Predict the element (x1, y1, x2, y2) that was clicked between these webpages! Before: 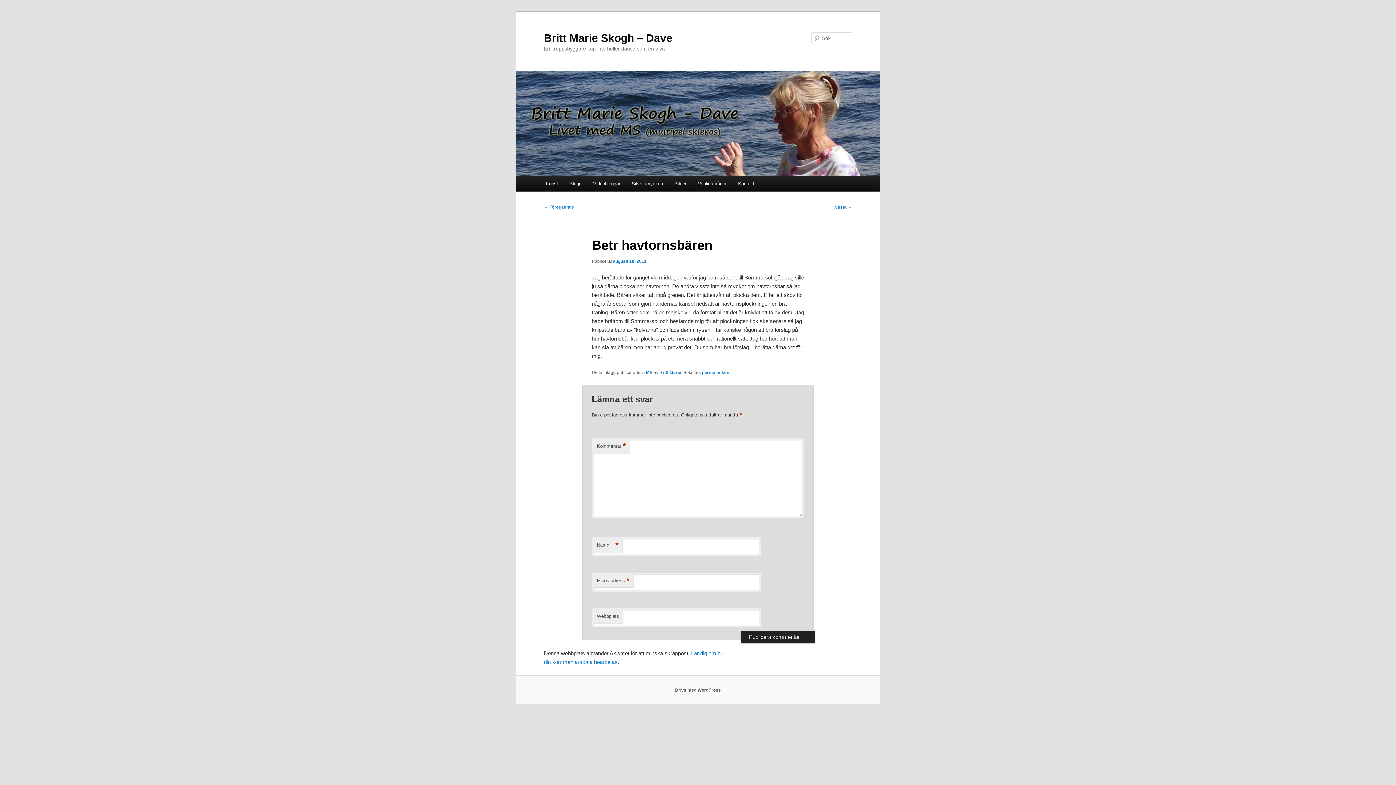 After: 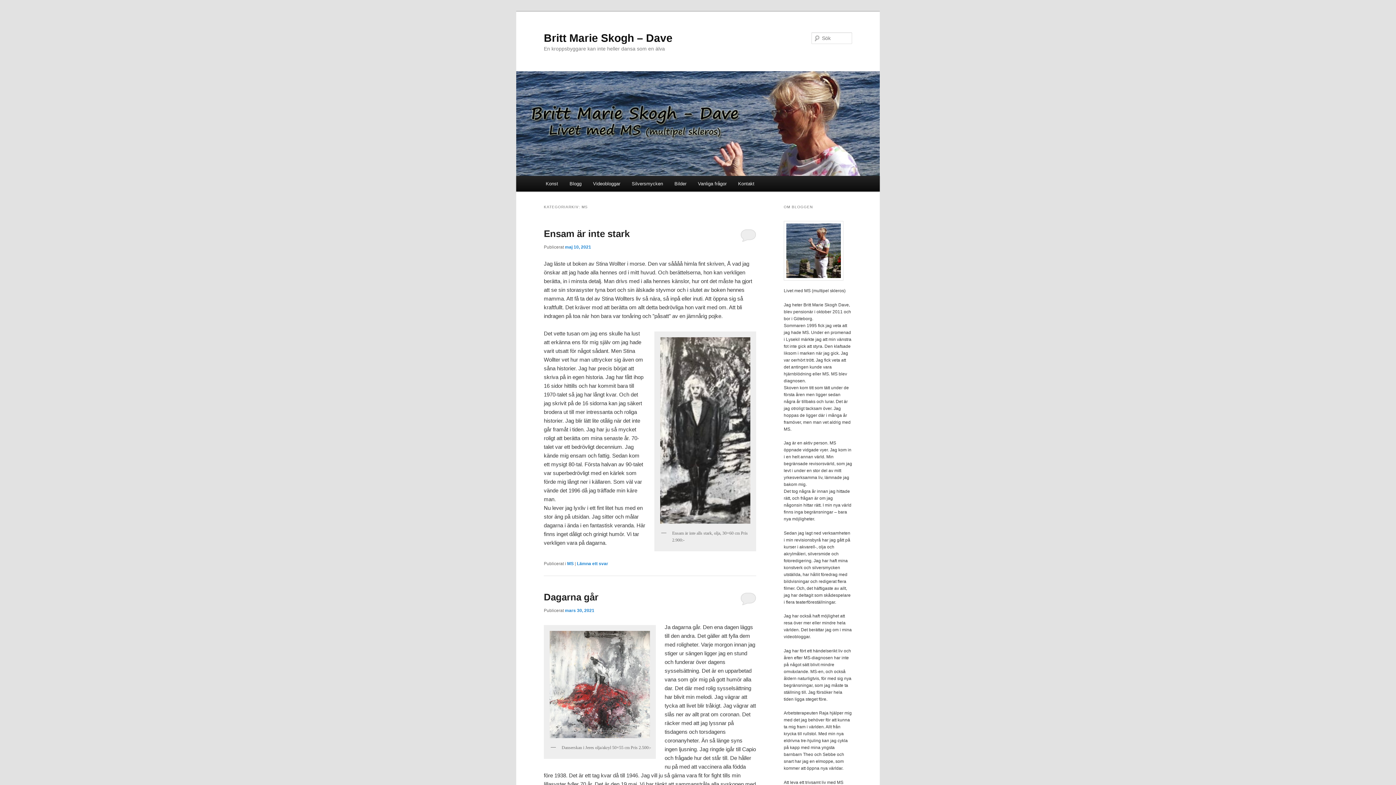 Action: label: MS bbox: (646, 370, 652, 375)